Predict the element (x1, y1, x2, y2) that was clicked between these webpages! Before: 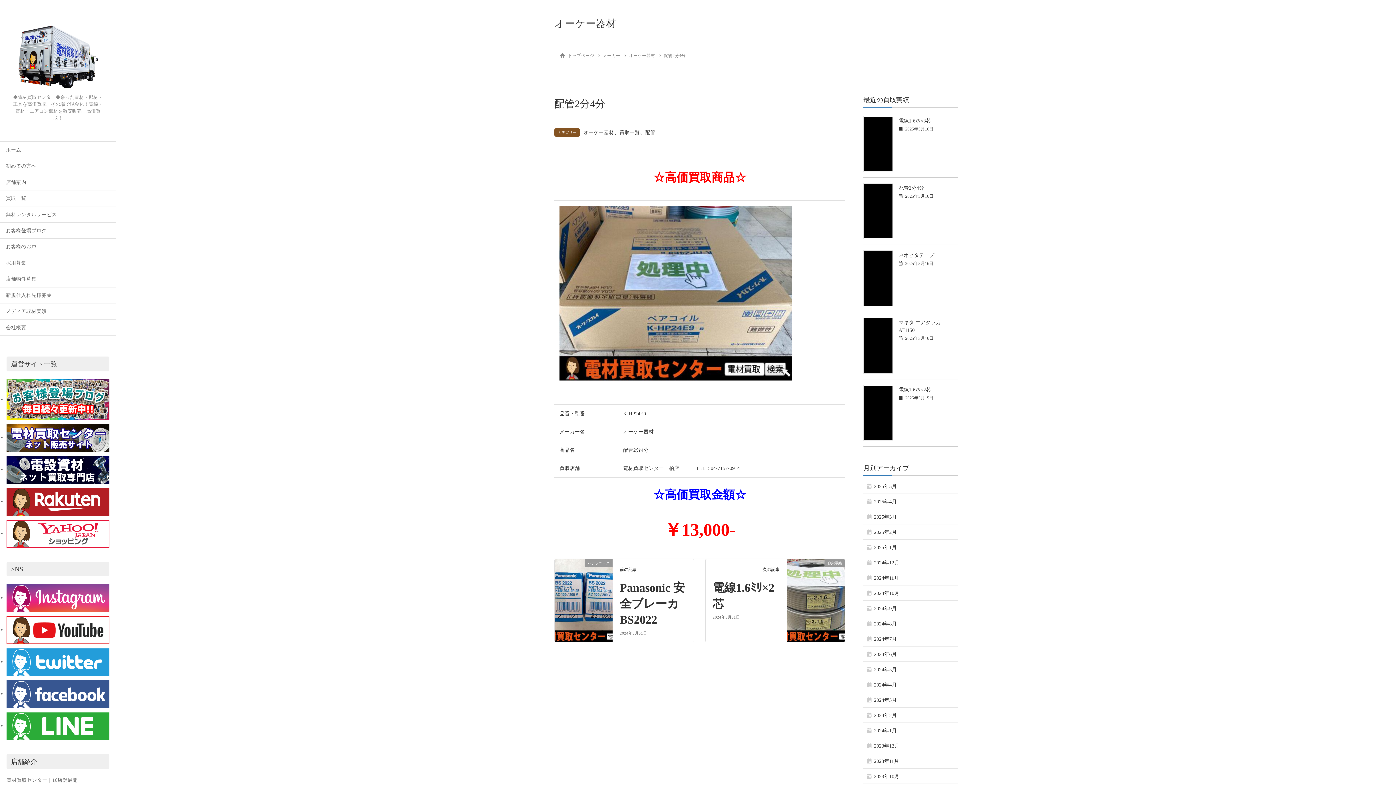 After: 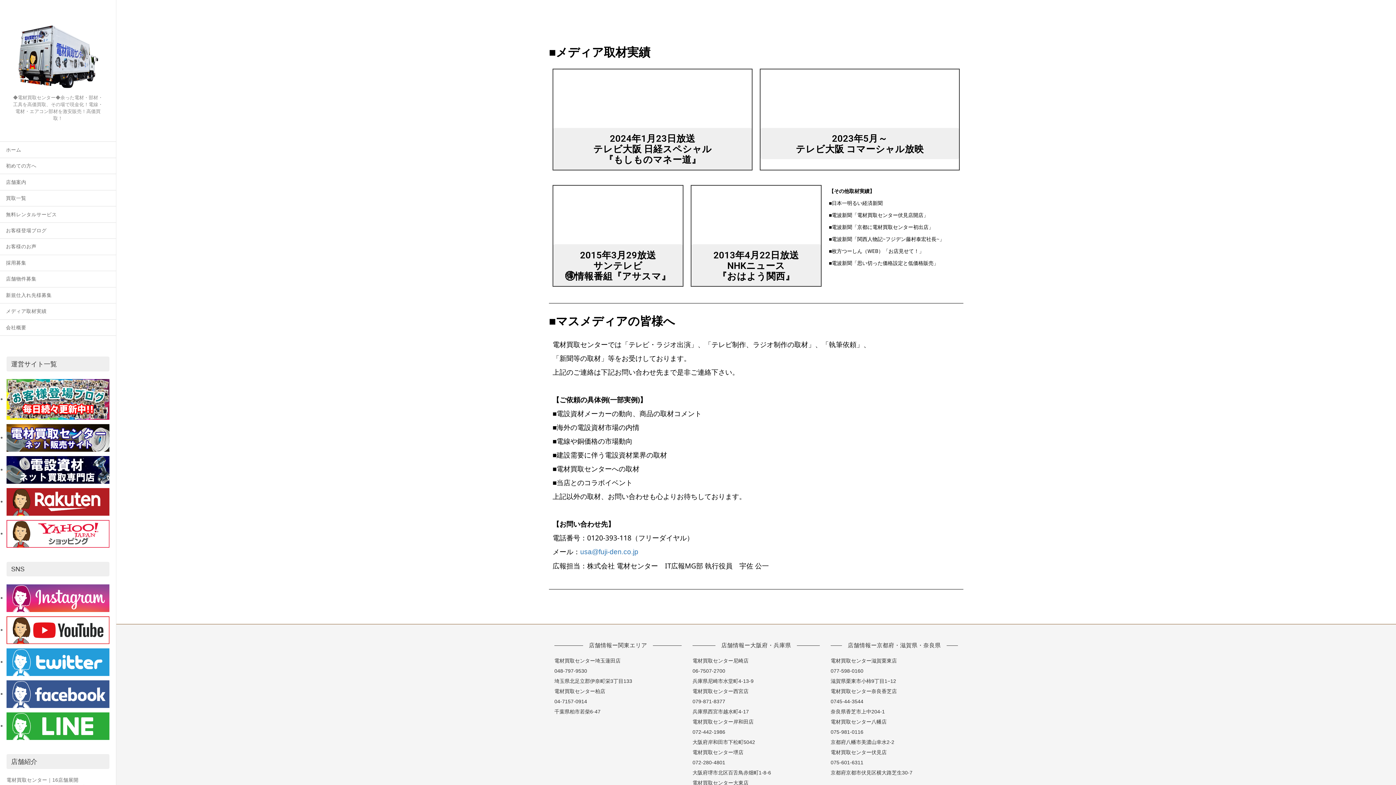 Action: bbox: (0, 303, 116, 319) label: メディア取材実績